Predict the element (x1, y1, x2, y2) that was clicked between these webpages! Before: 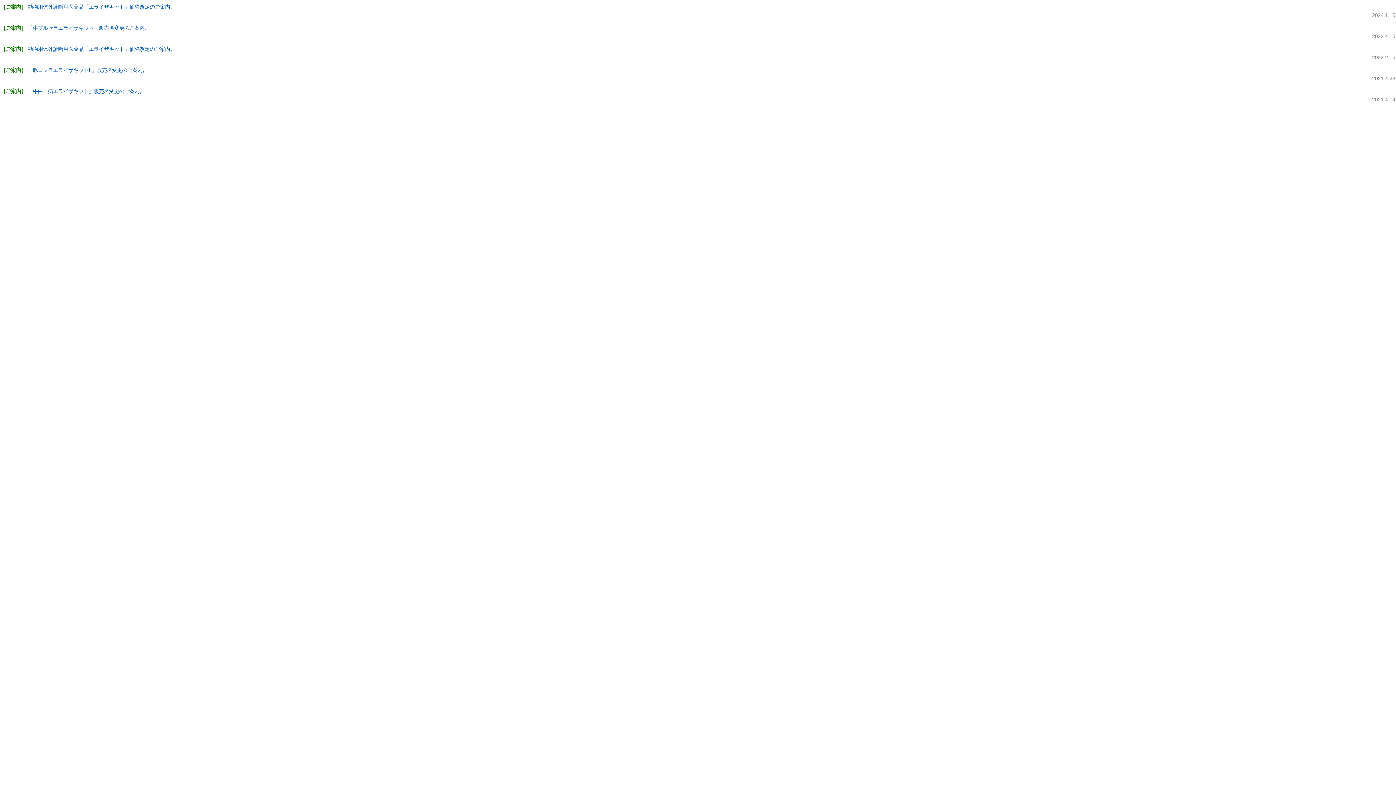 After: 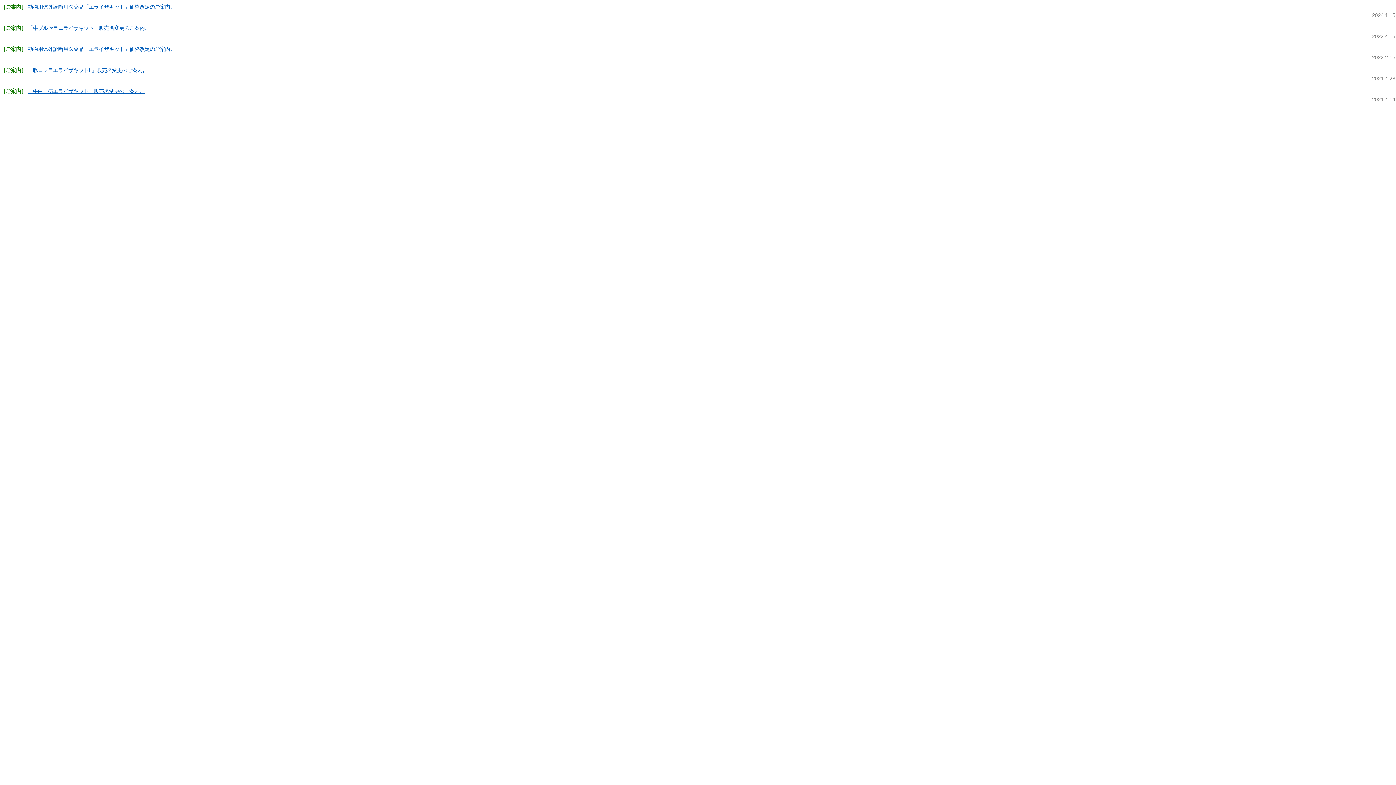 Action: label: 「牛白血病エライザキット」販売名変更のご案内。 bbox: (27, 88, 144, 94)